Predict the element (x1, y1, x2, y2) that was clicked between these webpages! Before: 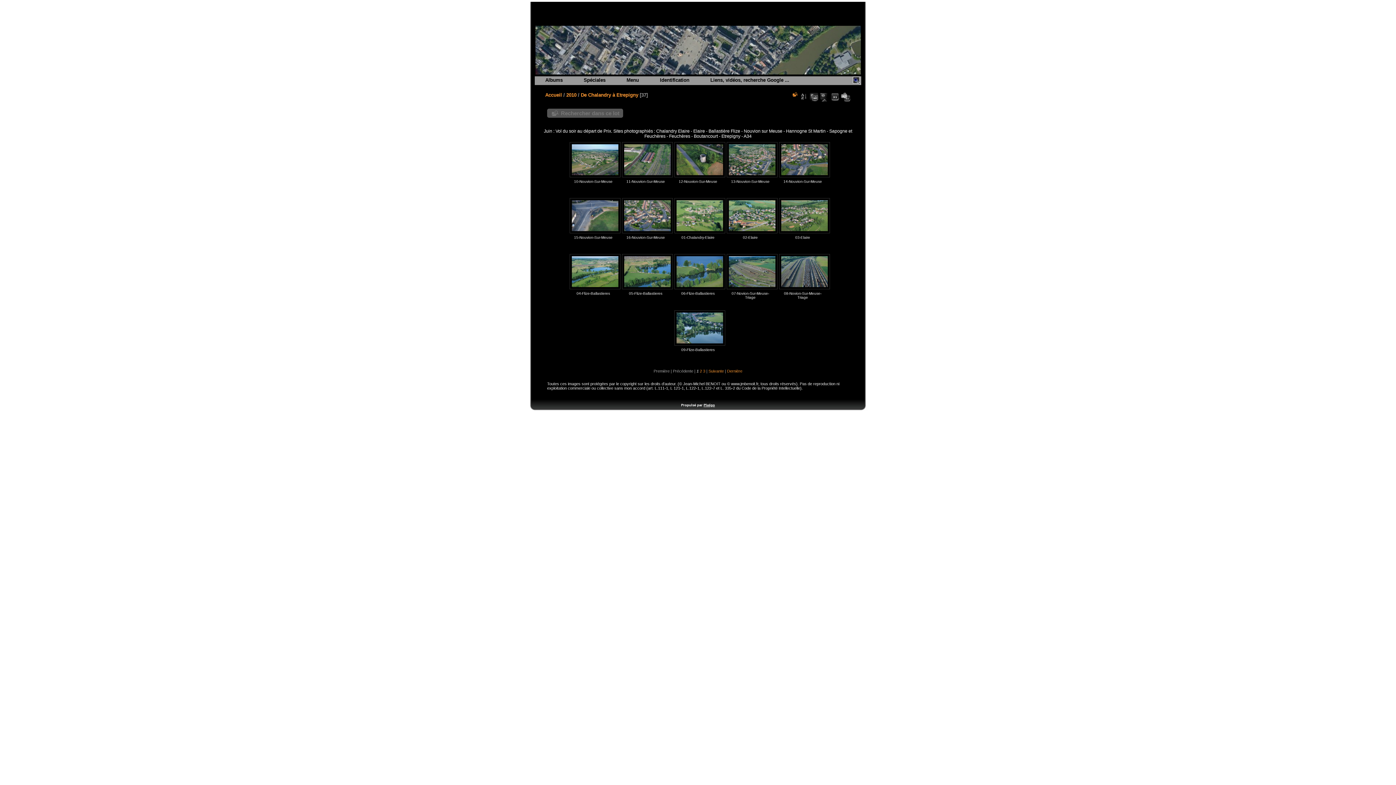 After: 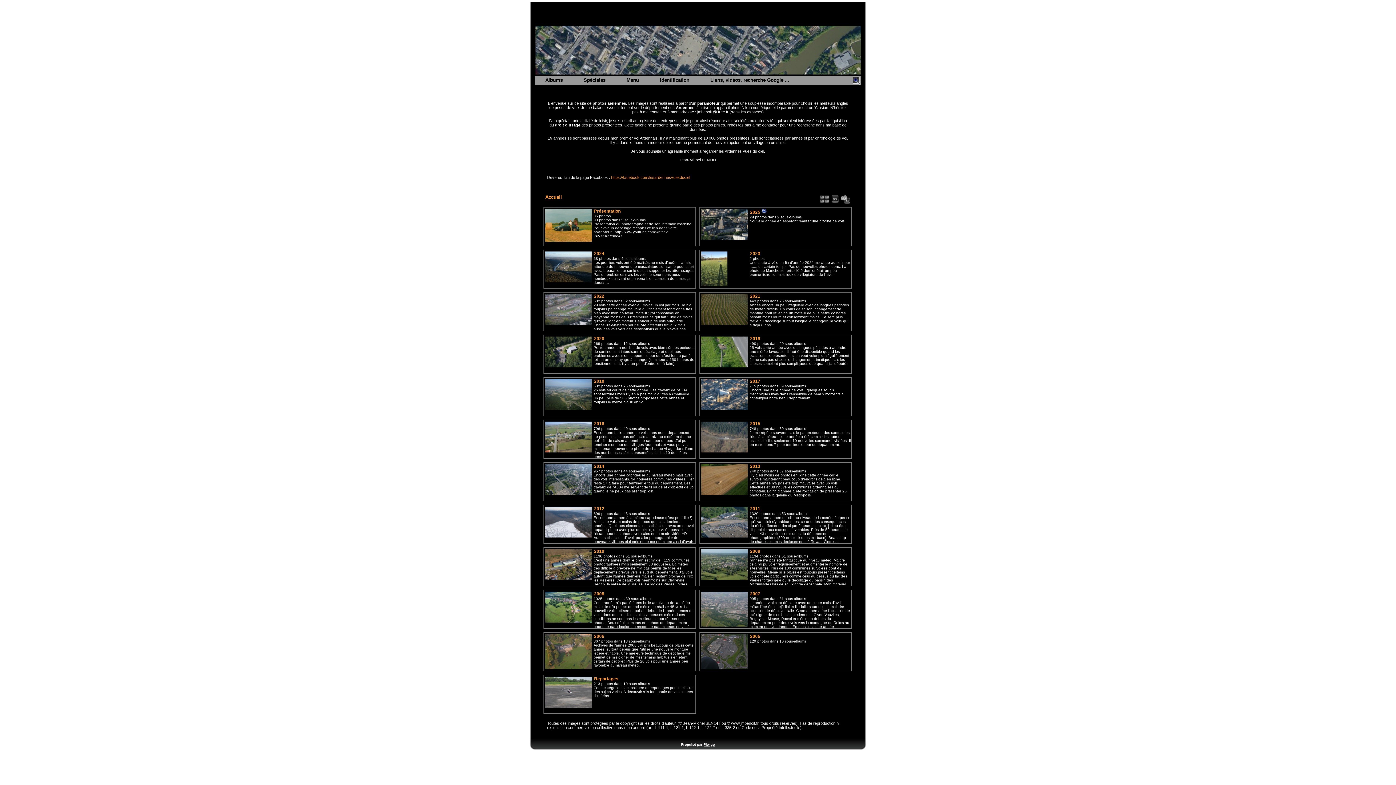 Action: label: Accueil bbox: (545, 92, 562, 97)